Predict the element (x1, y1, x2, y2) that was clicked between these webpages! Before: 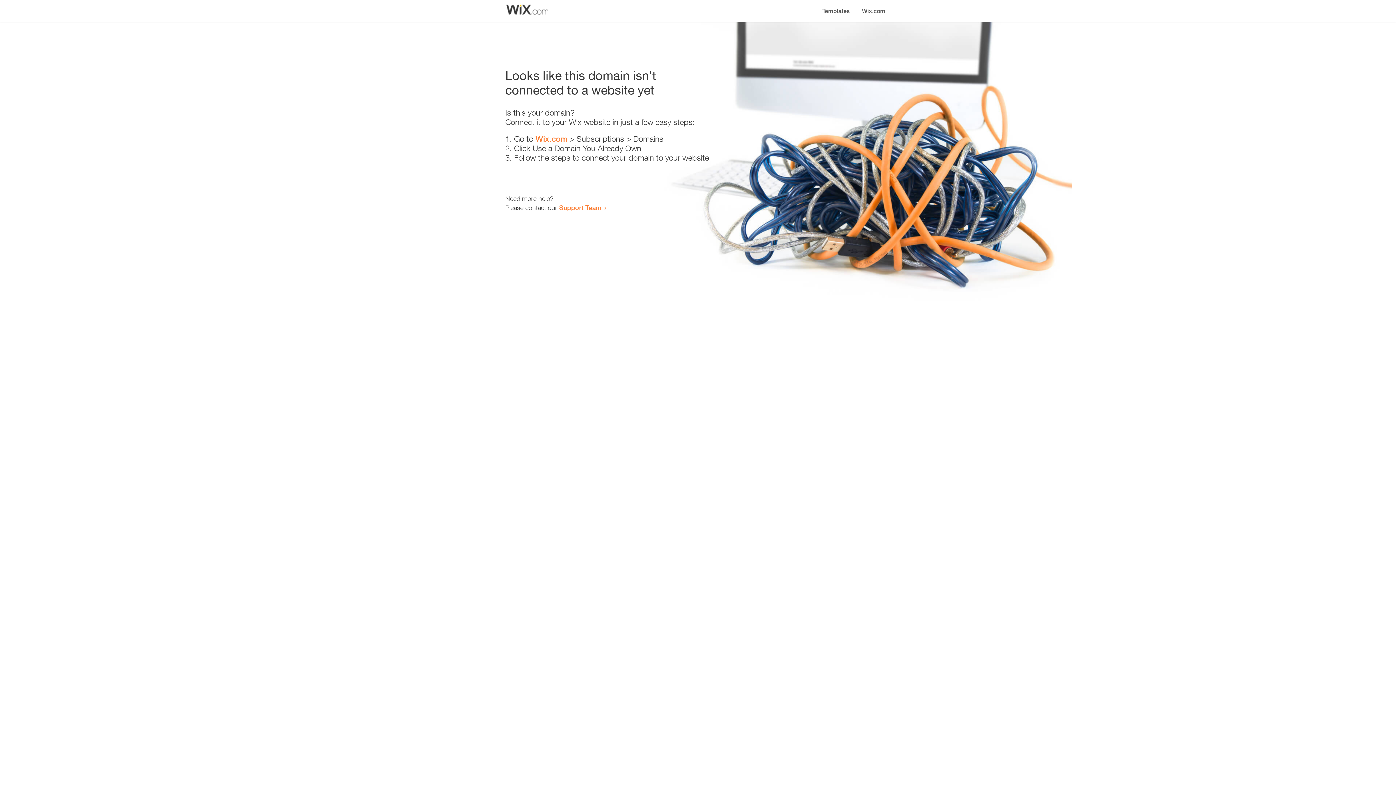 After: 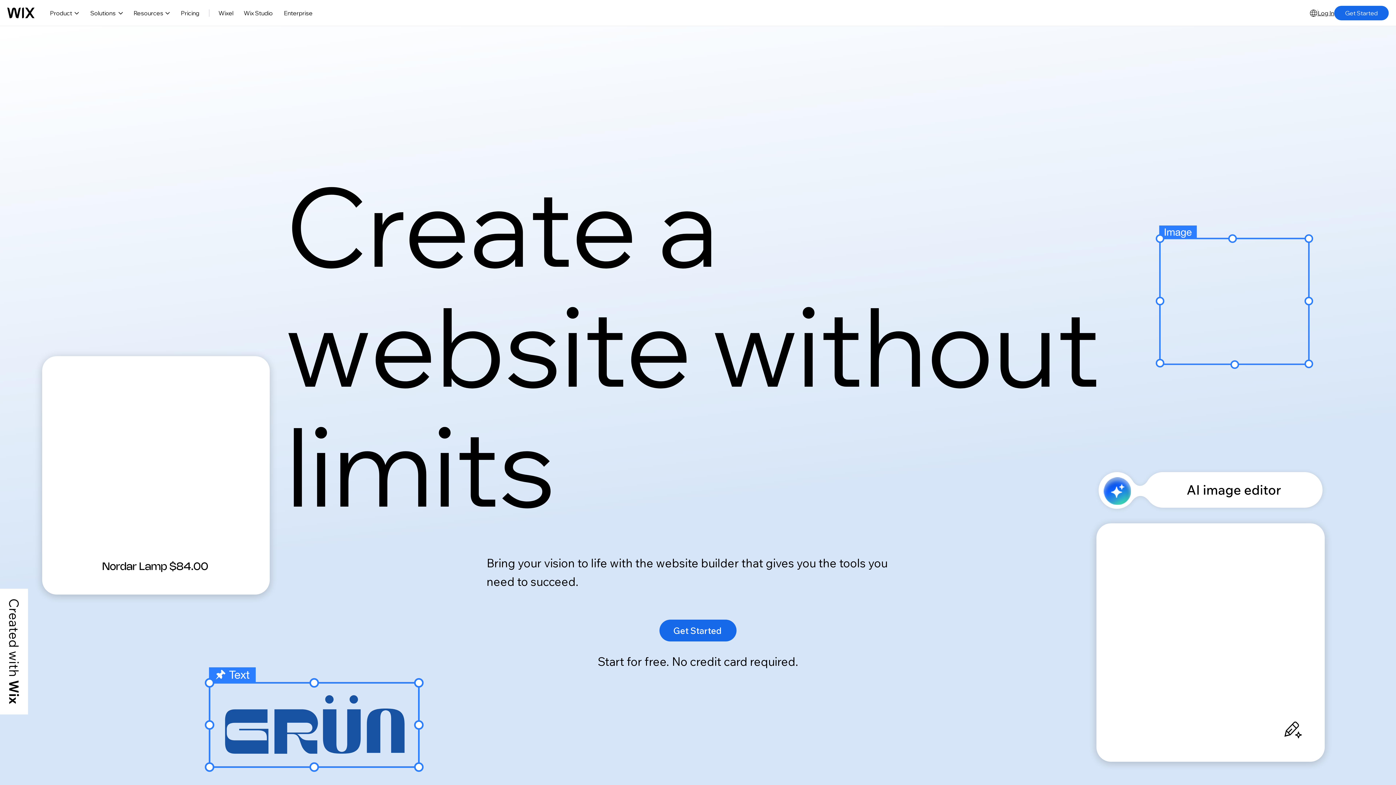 Action: bbox: (535, 134, 567, 143) label: Wix.com